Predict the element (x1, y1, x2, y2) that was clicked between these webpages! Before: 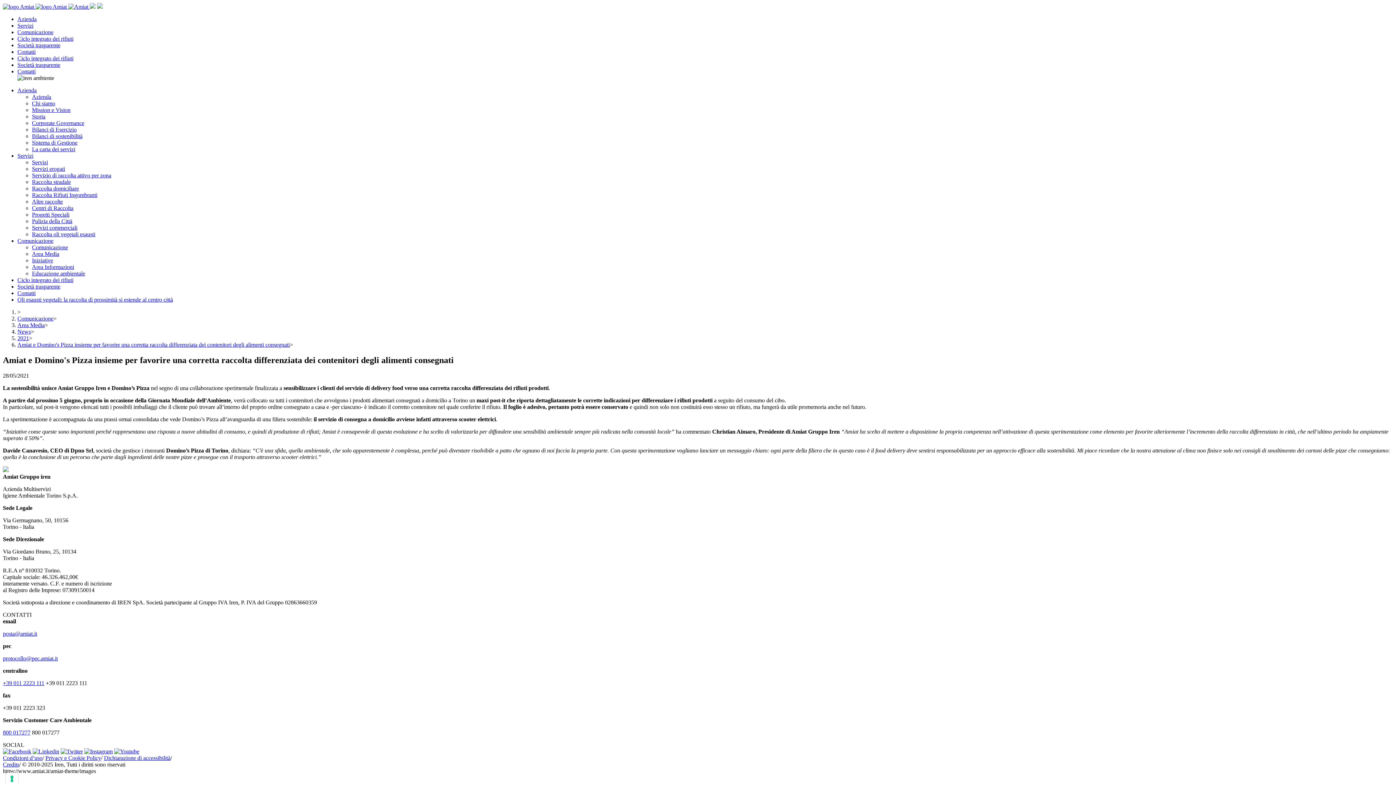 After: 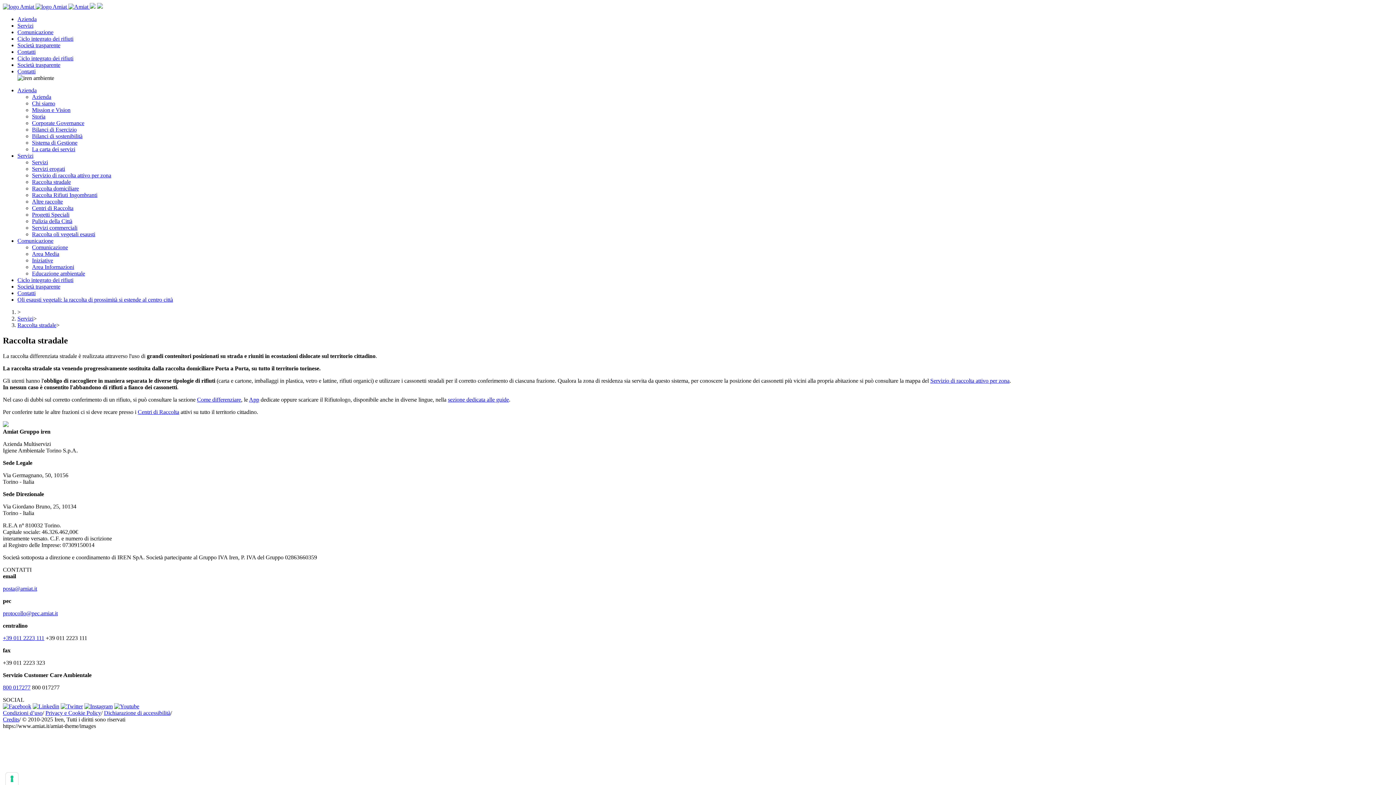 Action: label: Raccolta stradale bbox: (32, 178, 70, 185)